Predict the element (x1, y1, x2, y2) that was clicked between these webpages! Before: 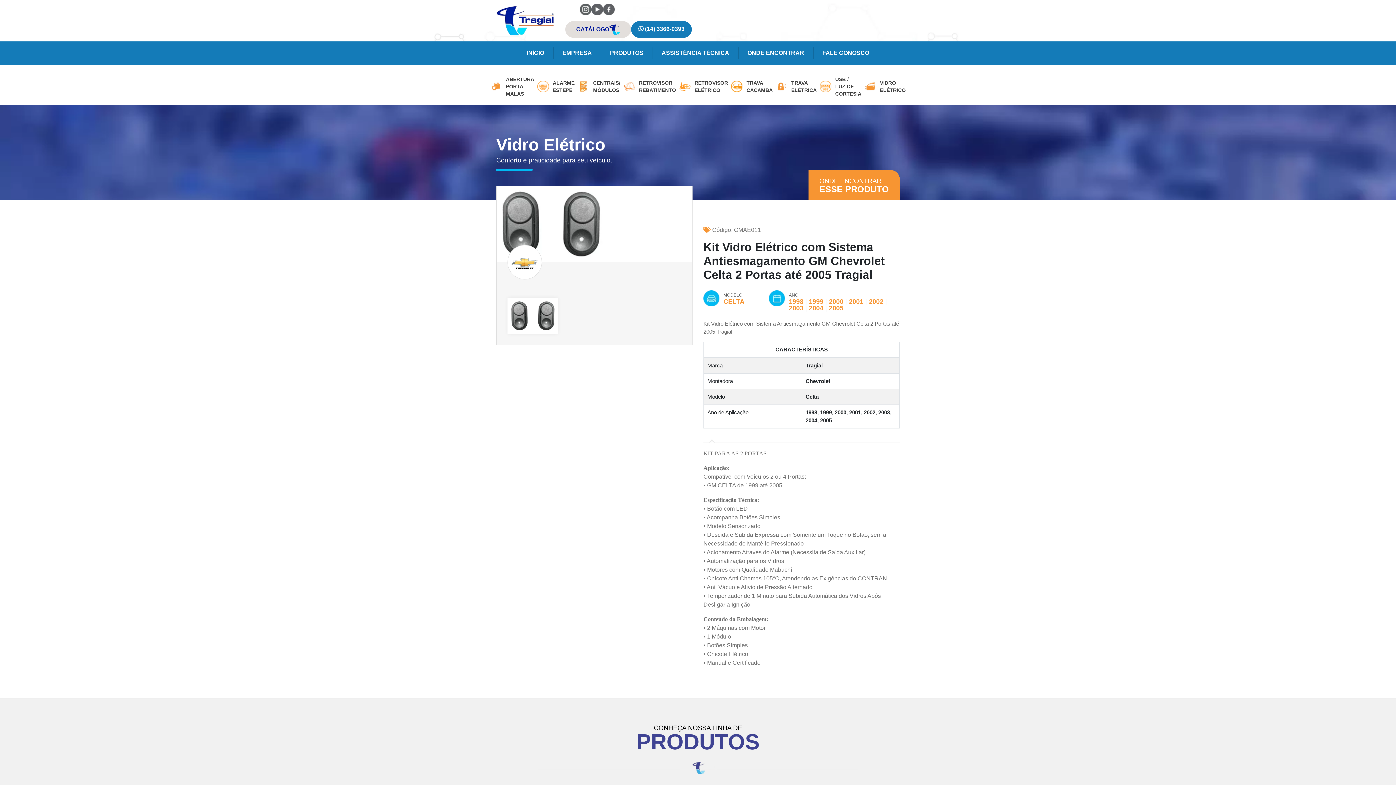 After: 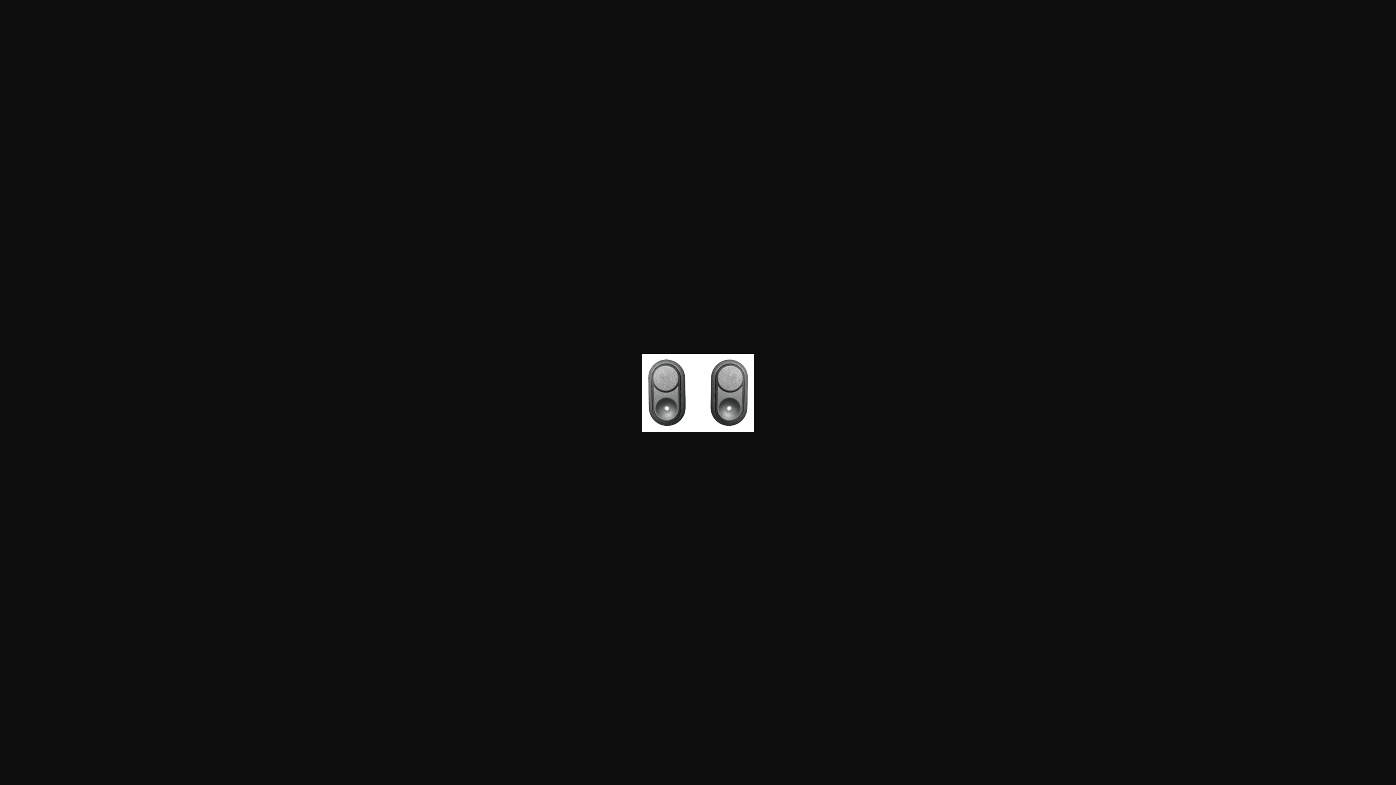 Action: bbox: (496, 220, 605, 226)